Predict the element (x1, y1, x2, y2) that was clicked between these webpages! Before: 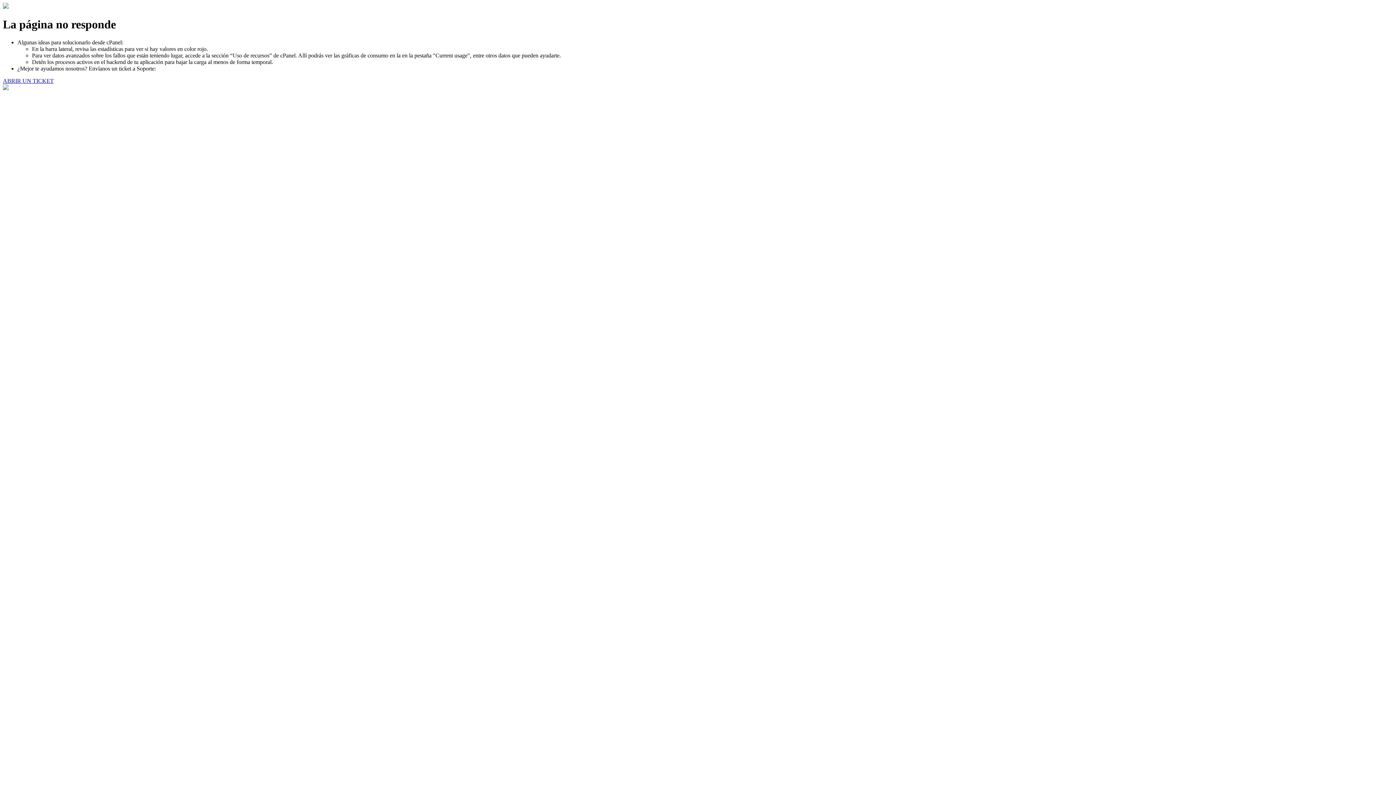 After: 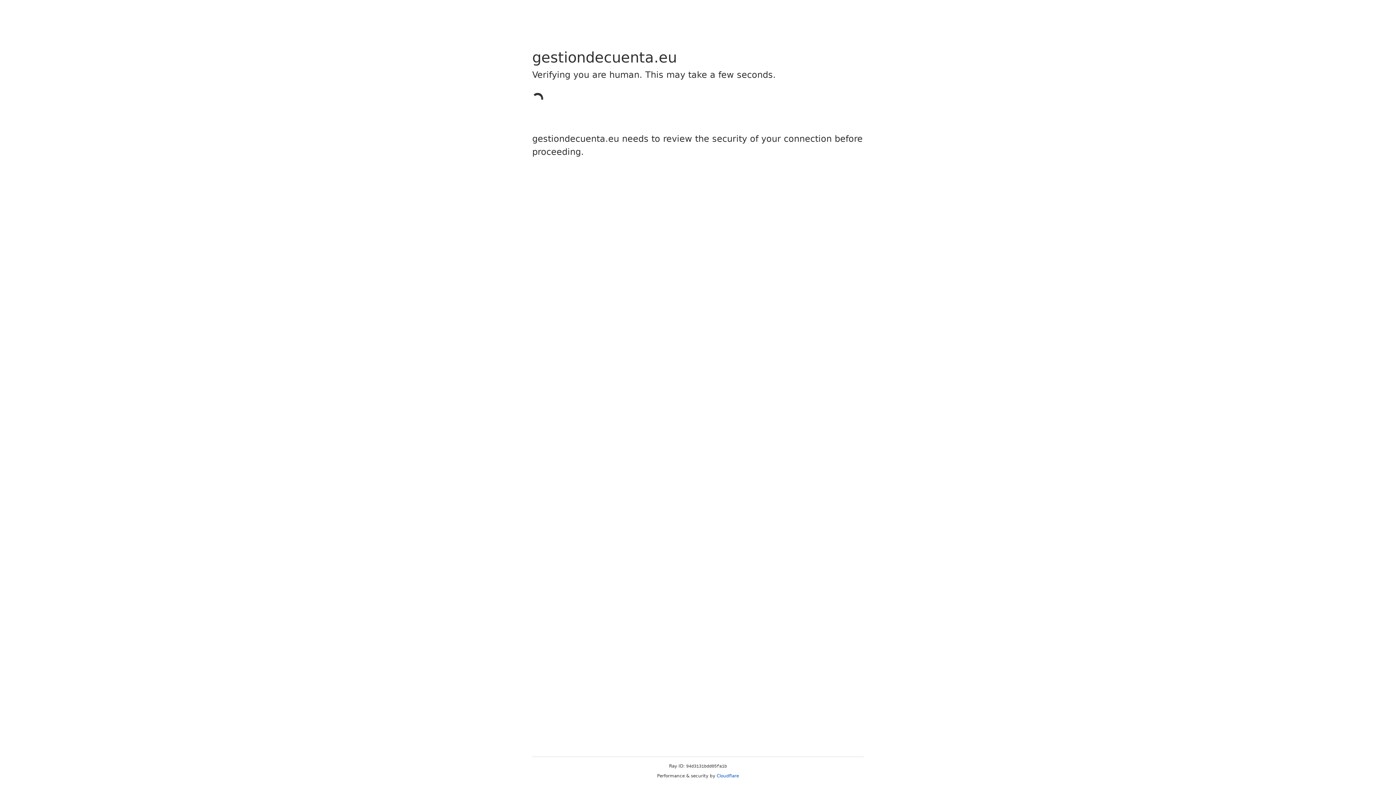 Action: bbox: (2, 77, 53, 83) label: ABRIR UN TICKET